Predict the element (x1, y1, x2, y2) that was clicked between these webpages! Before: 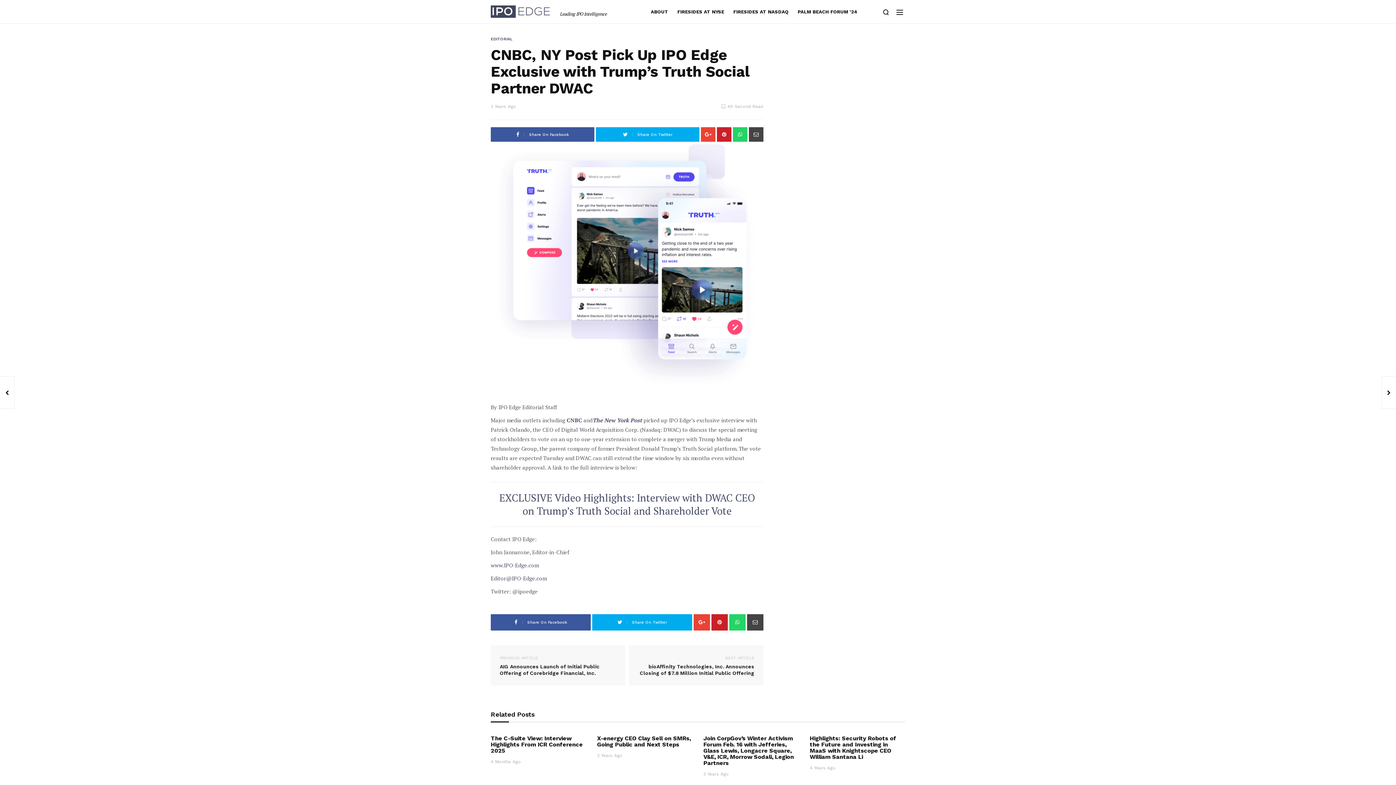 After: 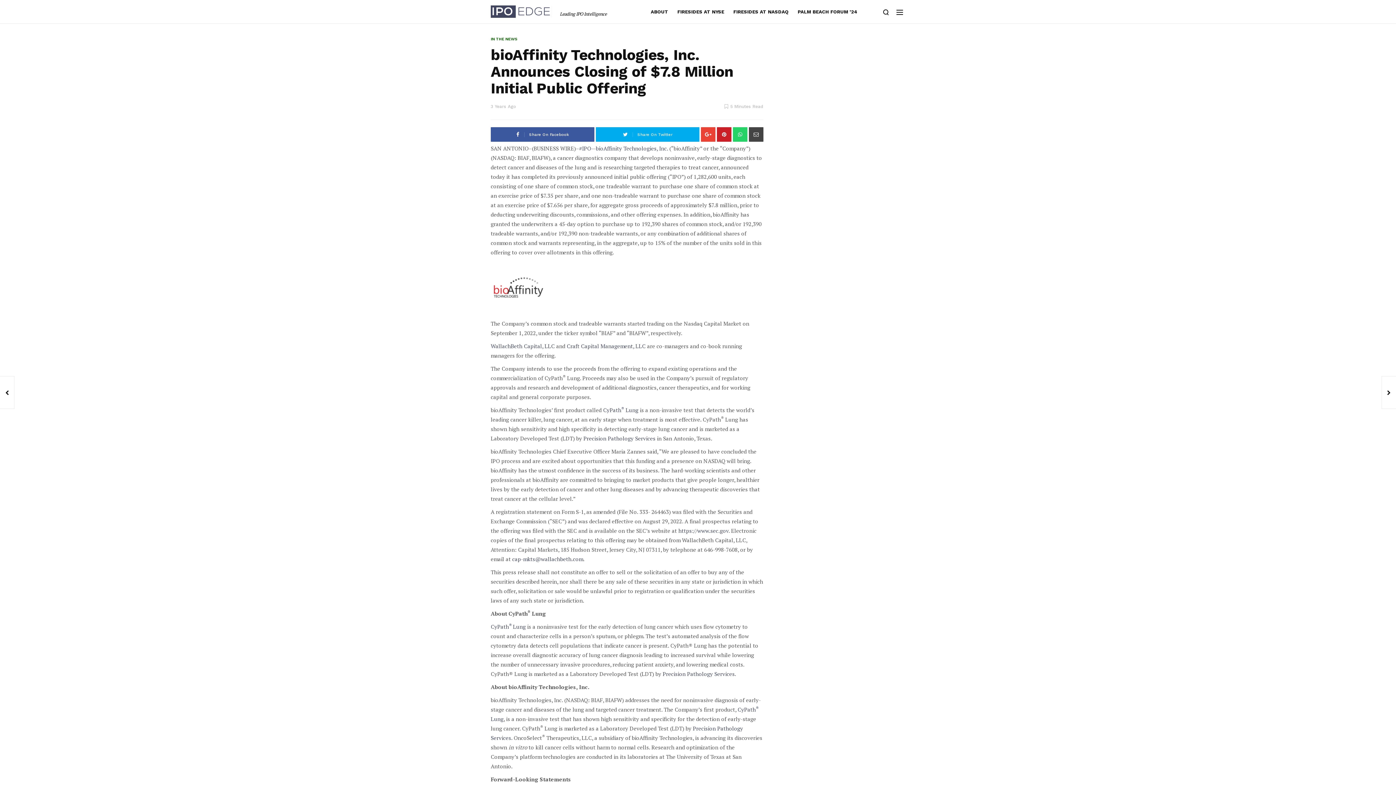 Action: label: NEXT ARTICLE bioAffinity Technologies, Inc. Announces Closing of $7.8 Million Initial Public Offering bbox: (629, 645, 763, 685)